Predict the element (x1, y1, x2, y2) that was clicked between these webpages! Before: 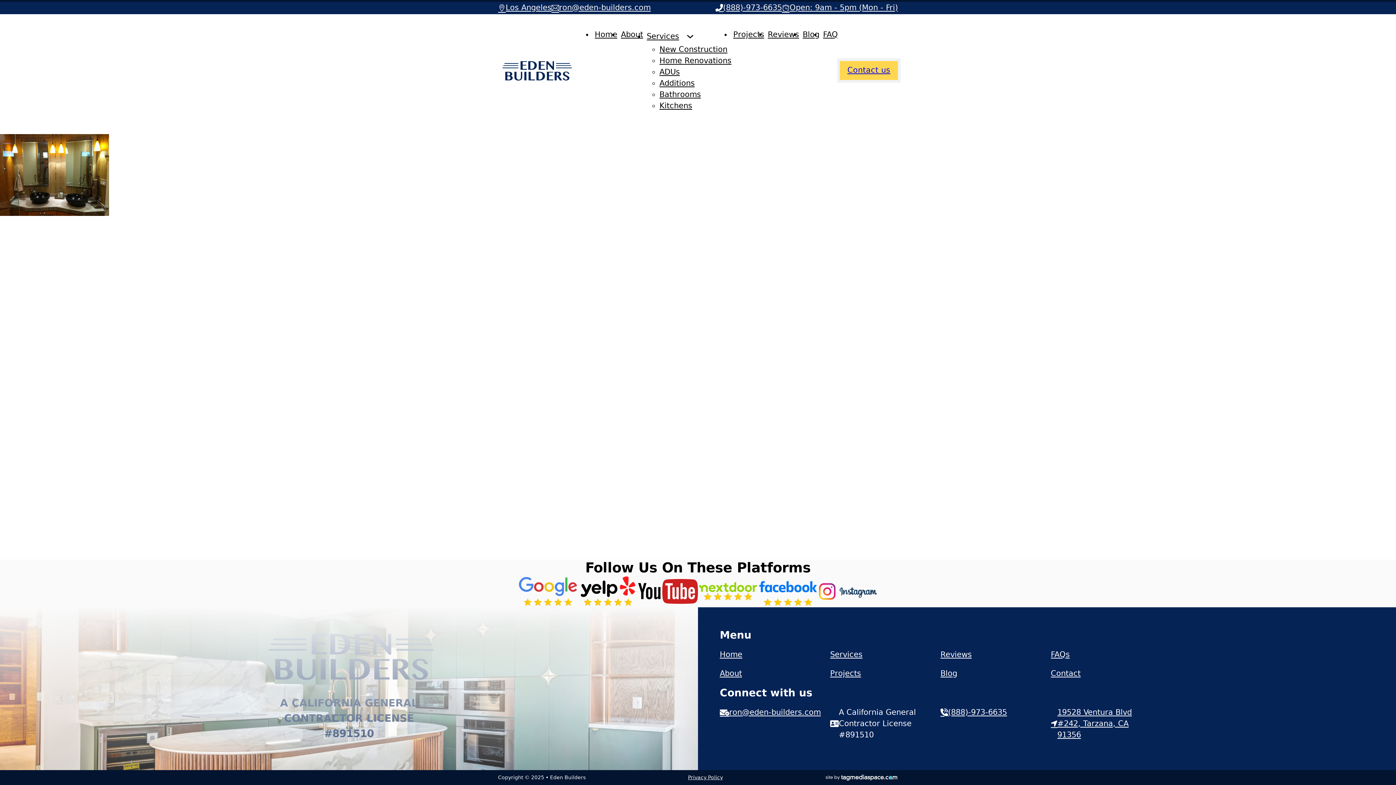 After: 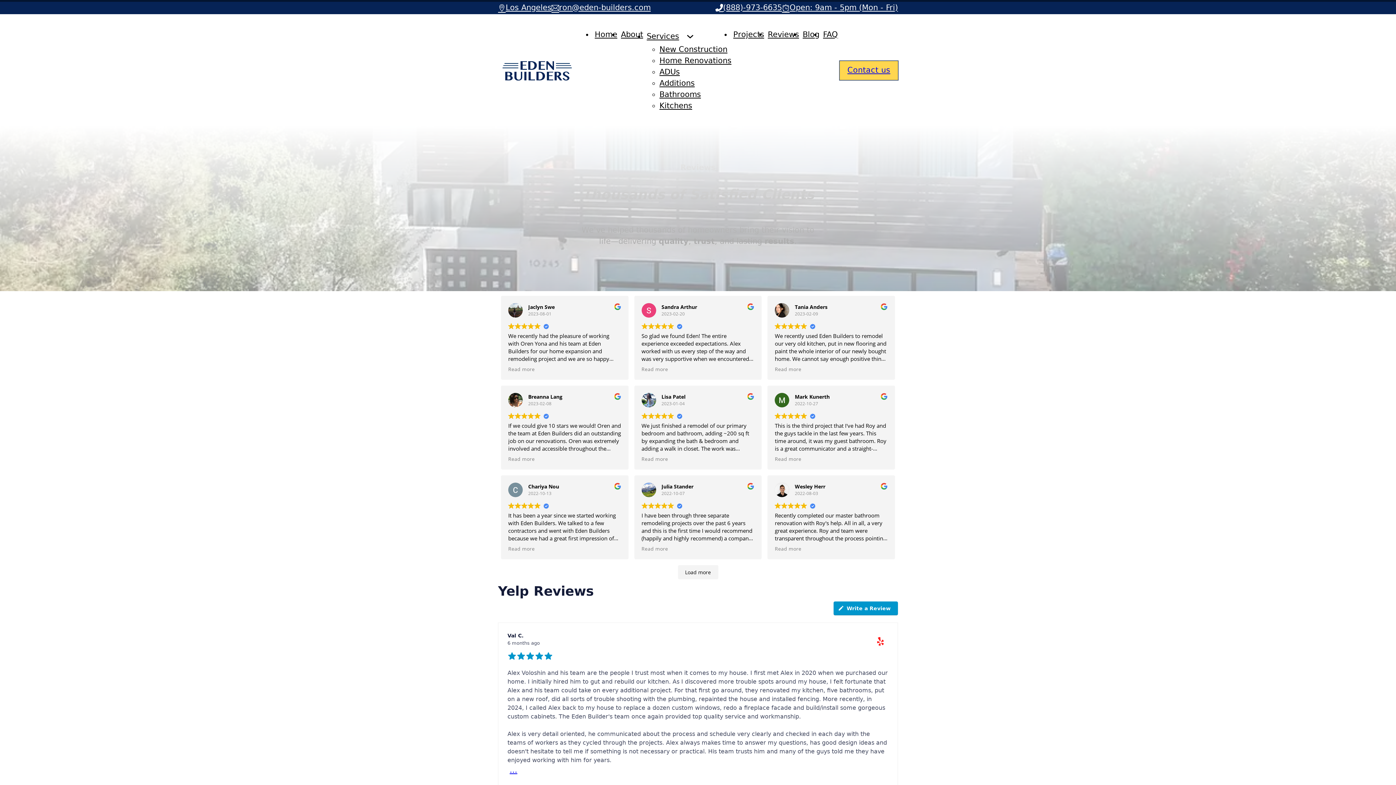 Action: label: Reviews bbox: (940, 649, 972, 660)